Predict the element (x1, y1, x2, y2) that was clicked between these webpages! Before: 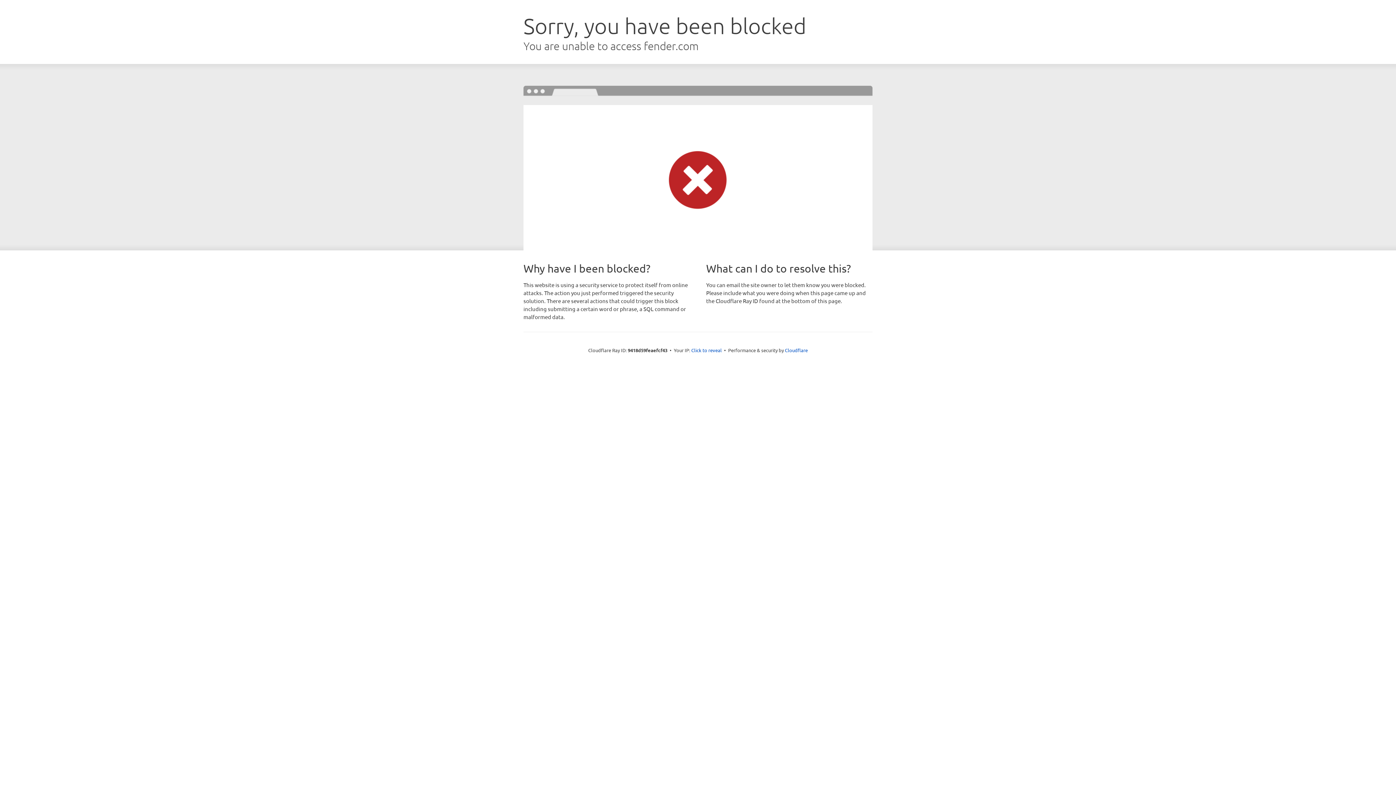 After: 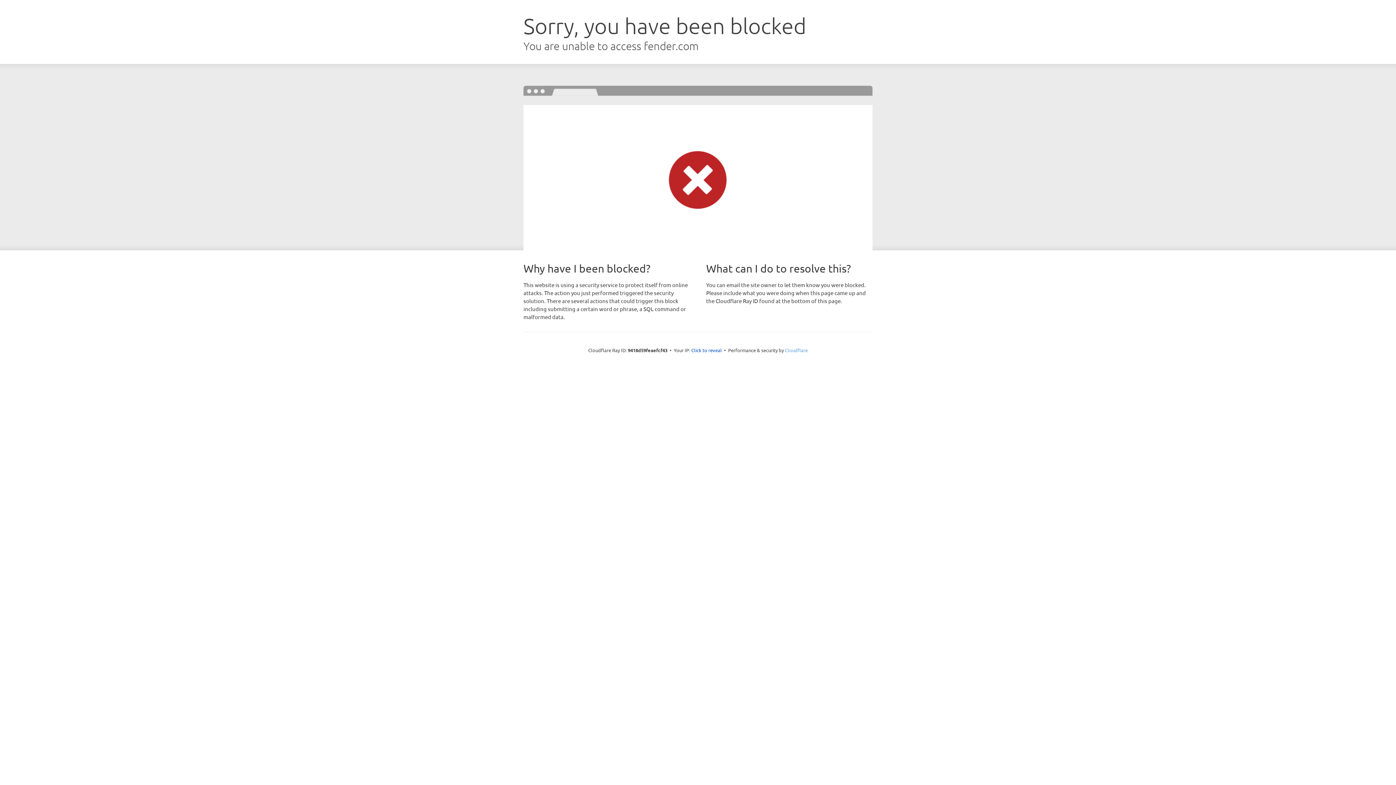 Action: bbox: (785, 347, 808, 353) label: Cloudflare